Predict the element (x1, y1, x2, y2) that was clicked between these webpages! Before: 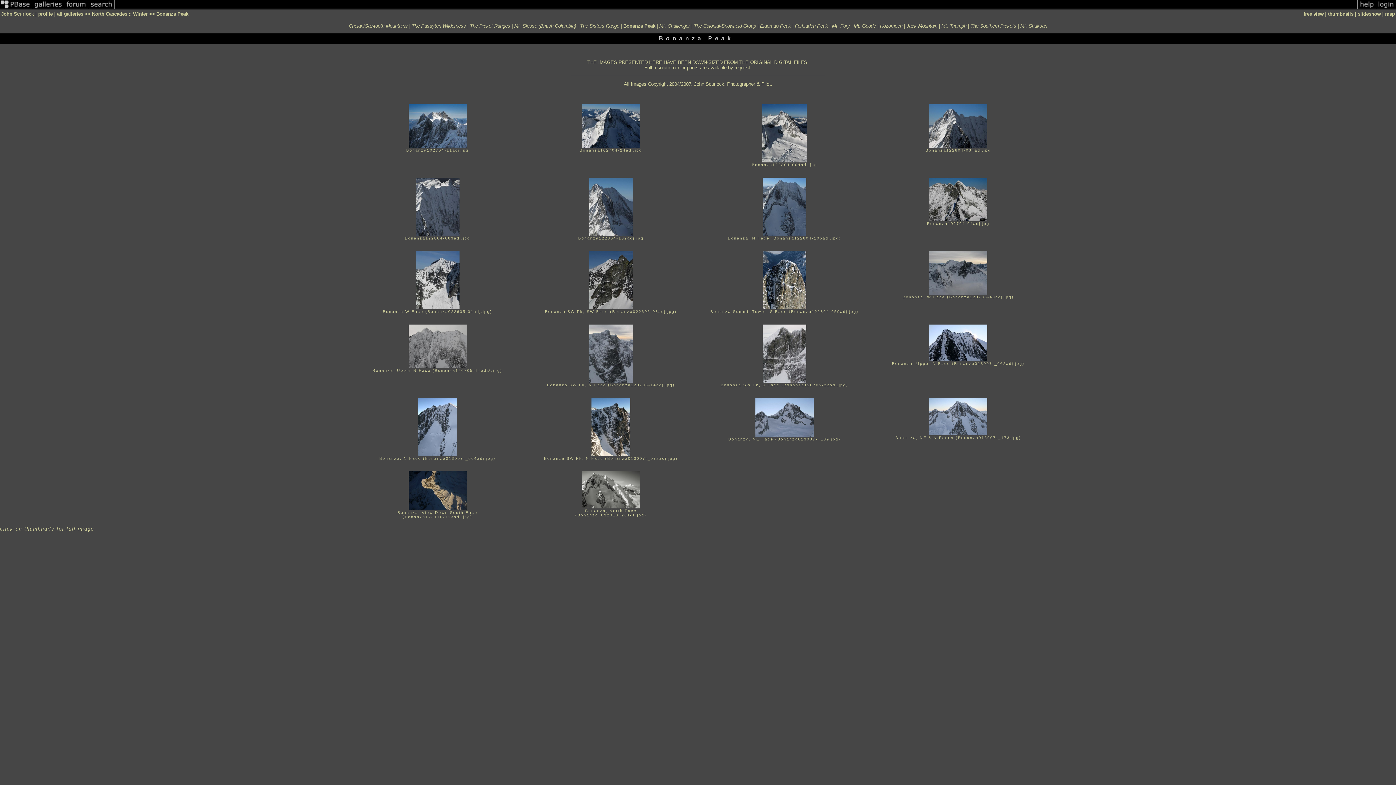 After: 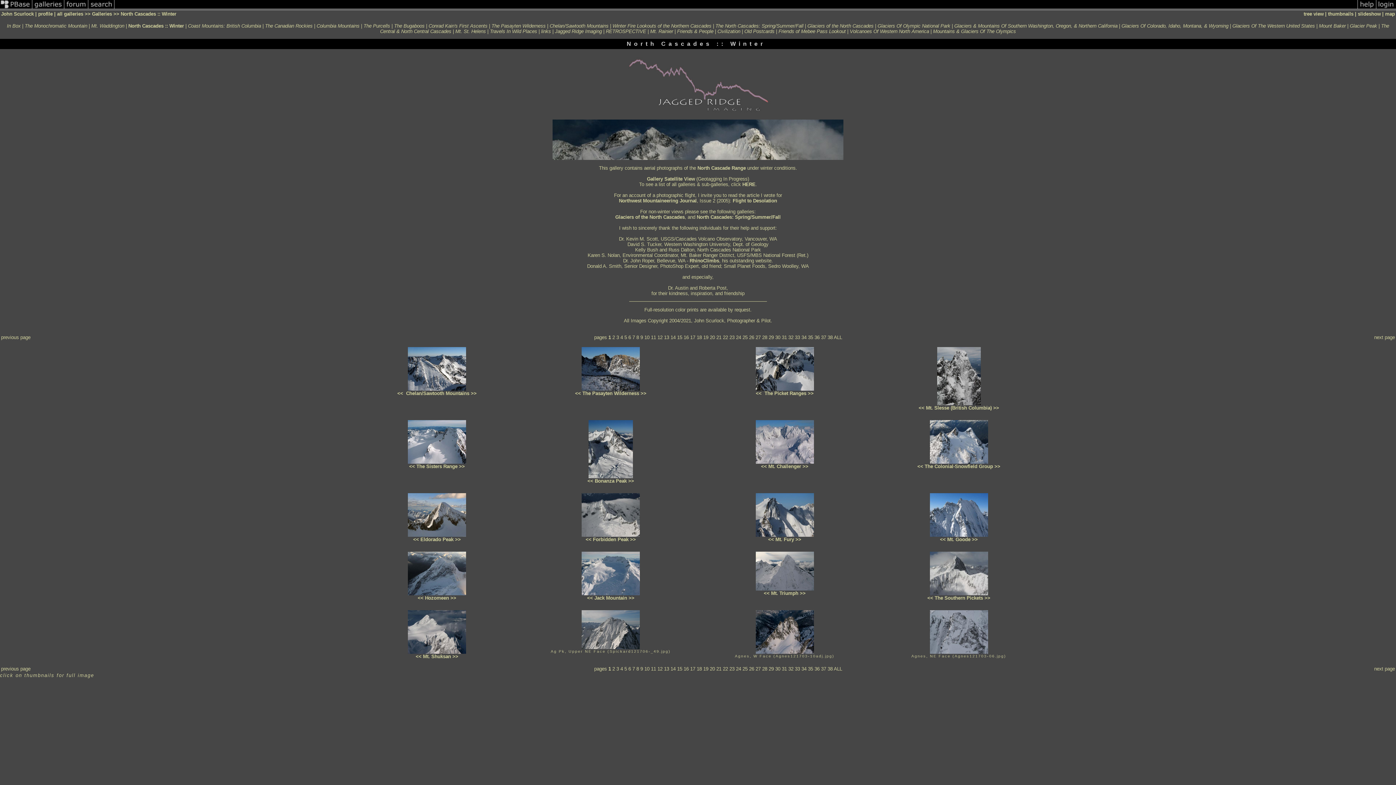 Action: bbox: (92, 11, 147, 16) label: North Cascades :: Winter